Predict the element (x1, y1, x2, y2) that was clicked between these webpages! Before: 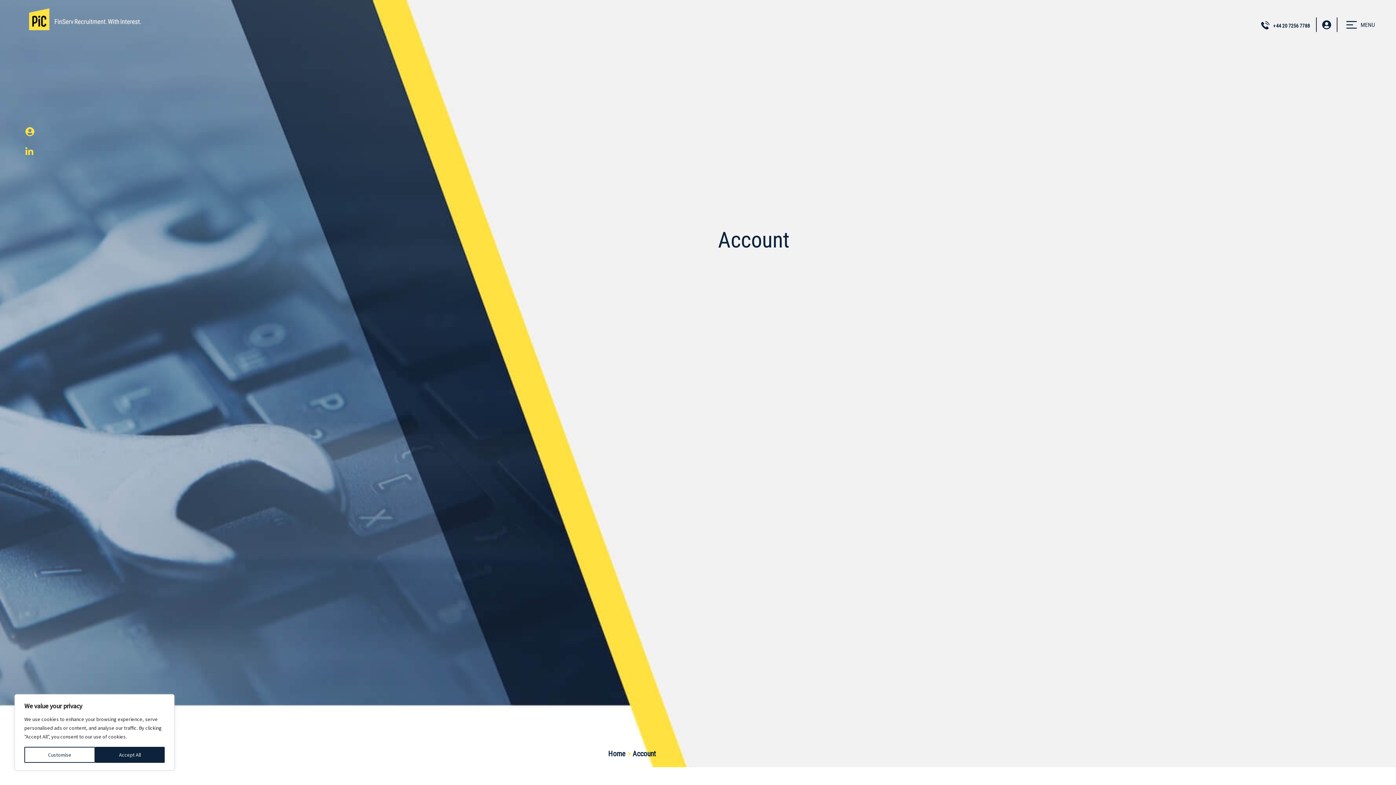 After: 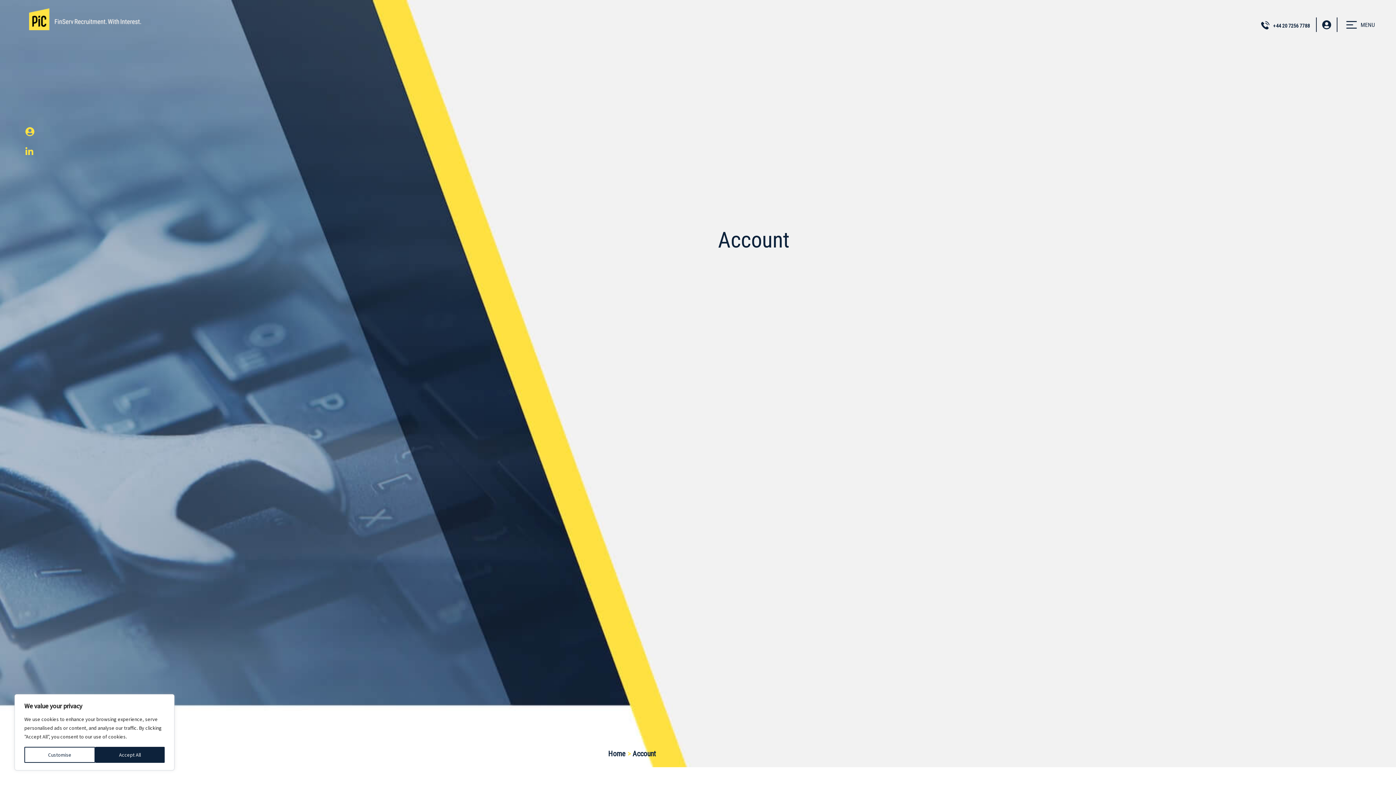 Action: bbox: (1341, 9, 1381, 16)